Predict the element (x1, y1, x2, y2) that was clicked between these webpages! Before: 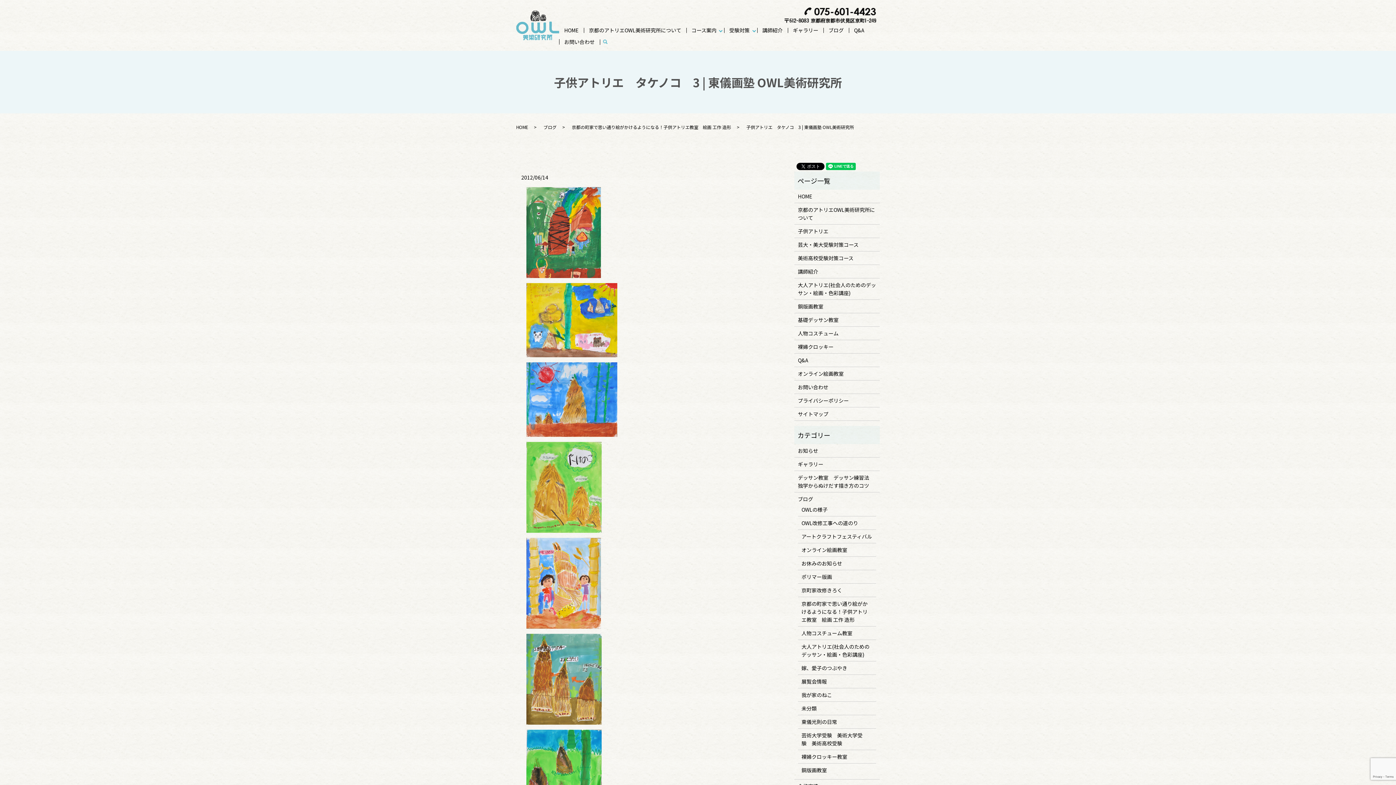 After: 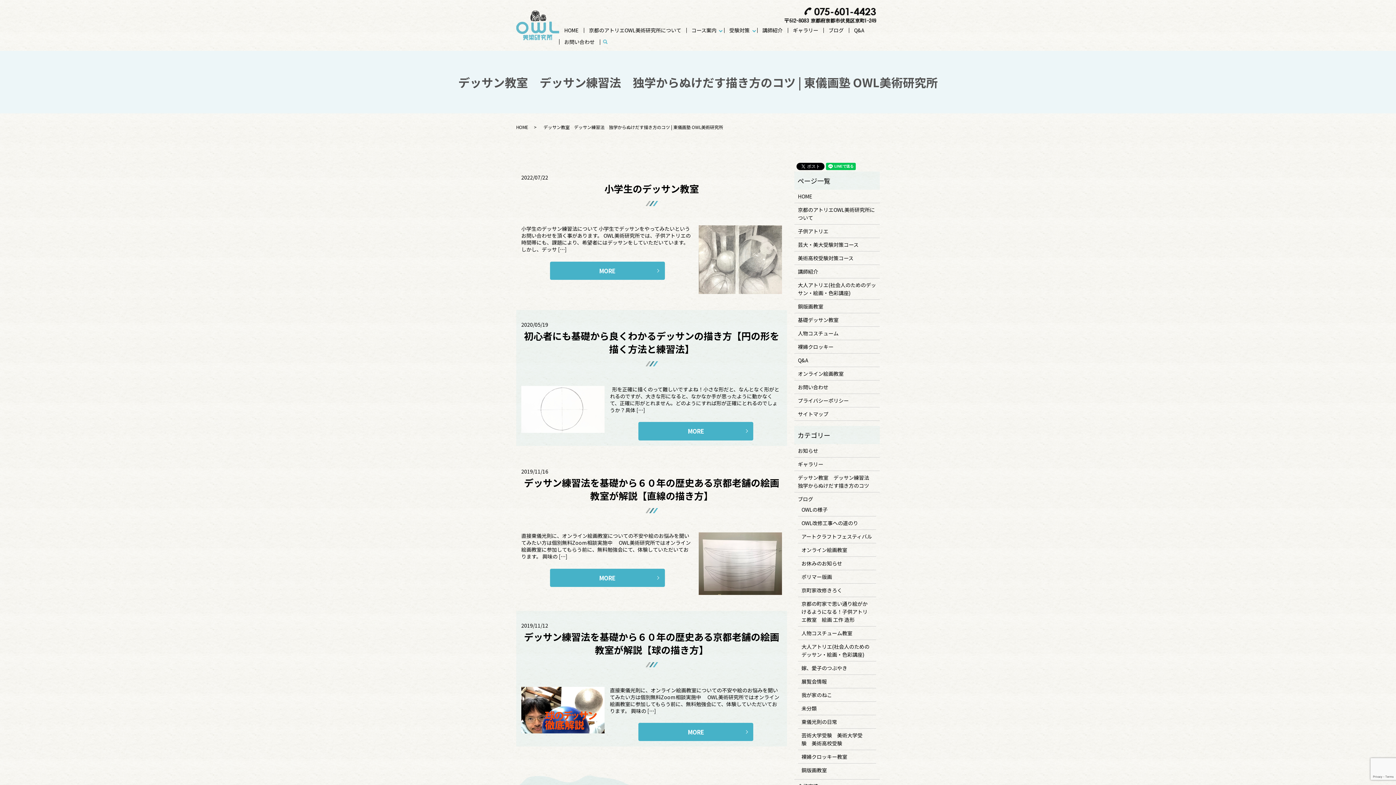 Action: label: デッサン教室　デッサン練習法　独学からぬけだす描き方のコツ bbox: (798, 473, 876, 489)